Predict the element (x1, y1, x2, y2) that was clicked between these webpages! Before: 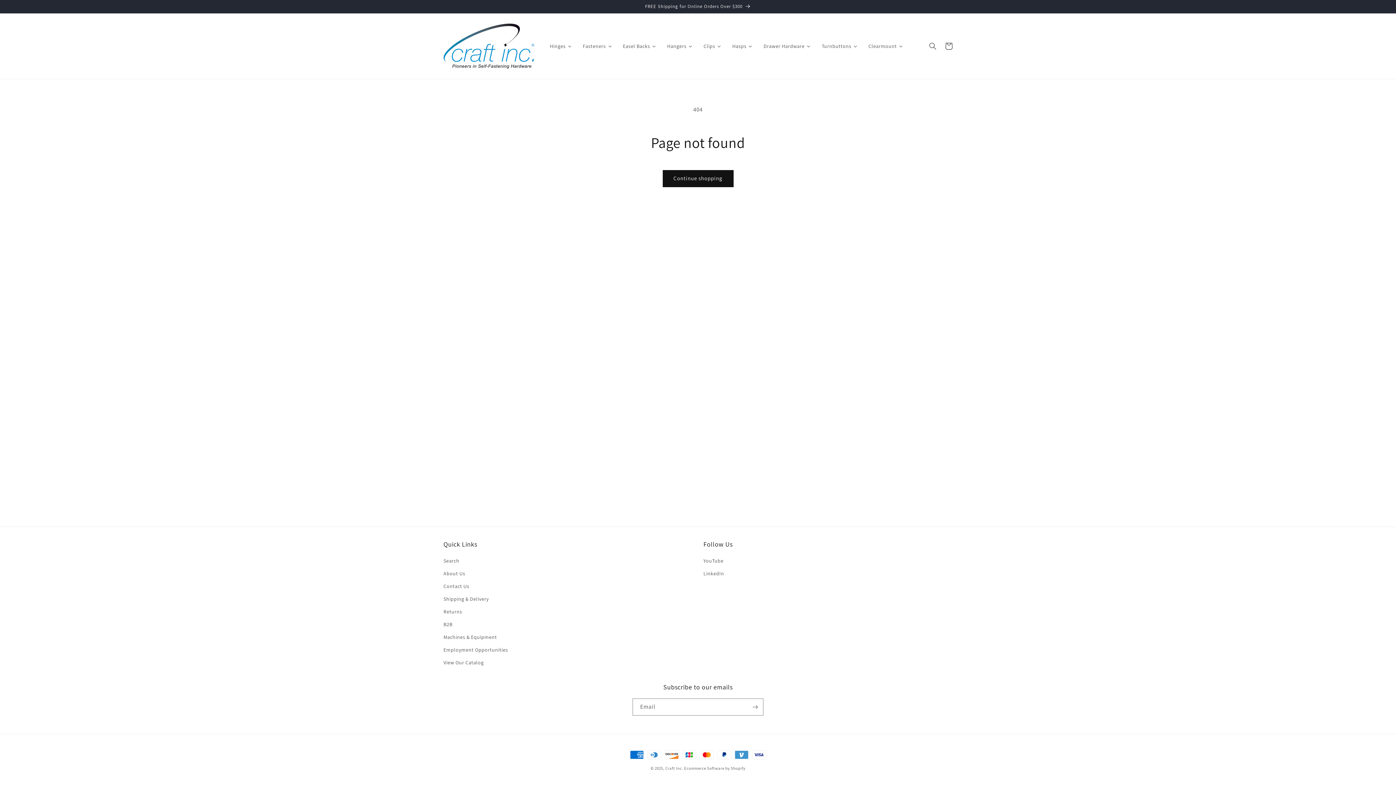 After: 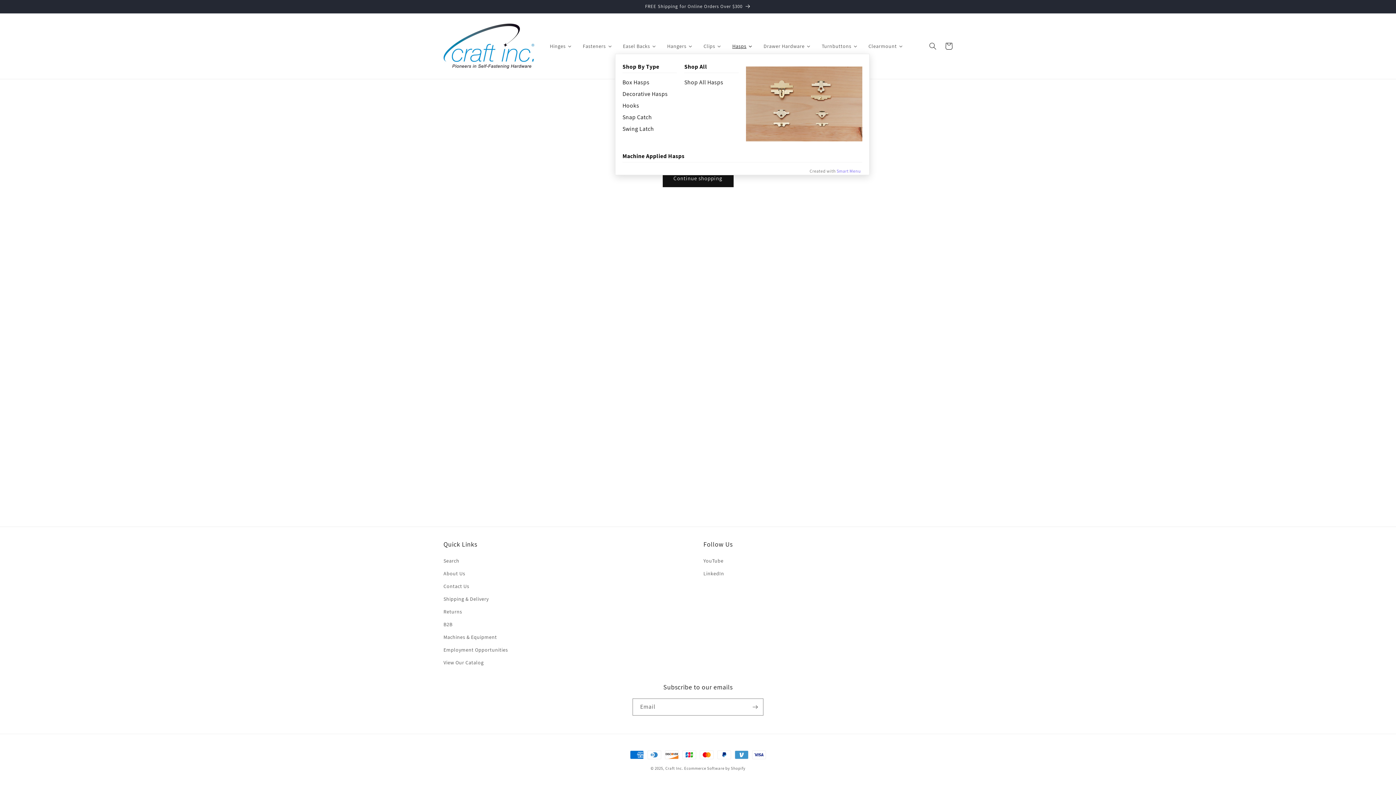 Action: bbox: (727, 38, 758, 53) label: Hasps